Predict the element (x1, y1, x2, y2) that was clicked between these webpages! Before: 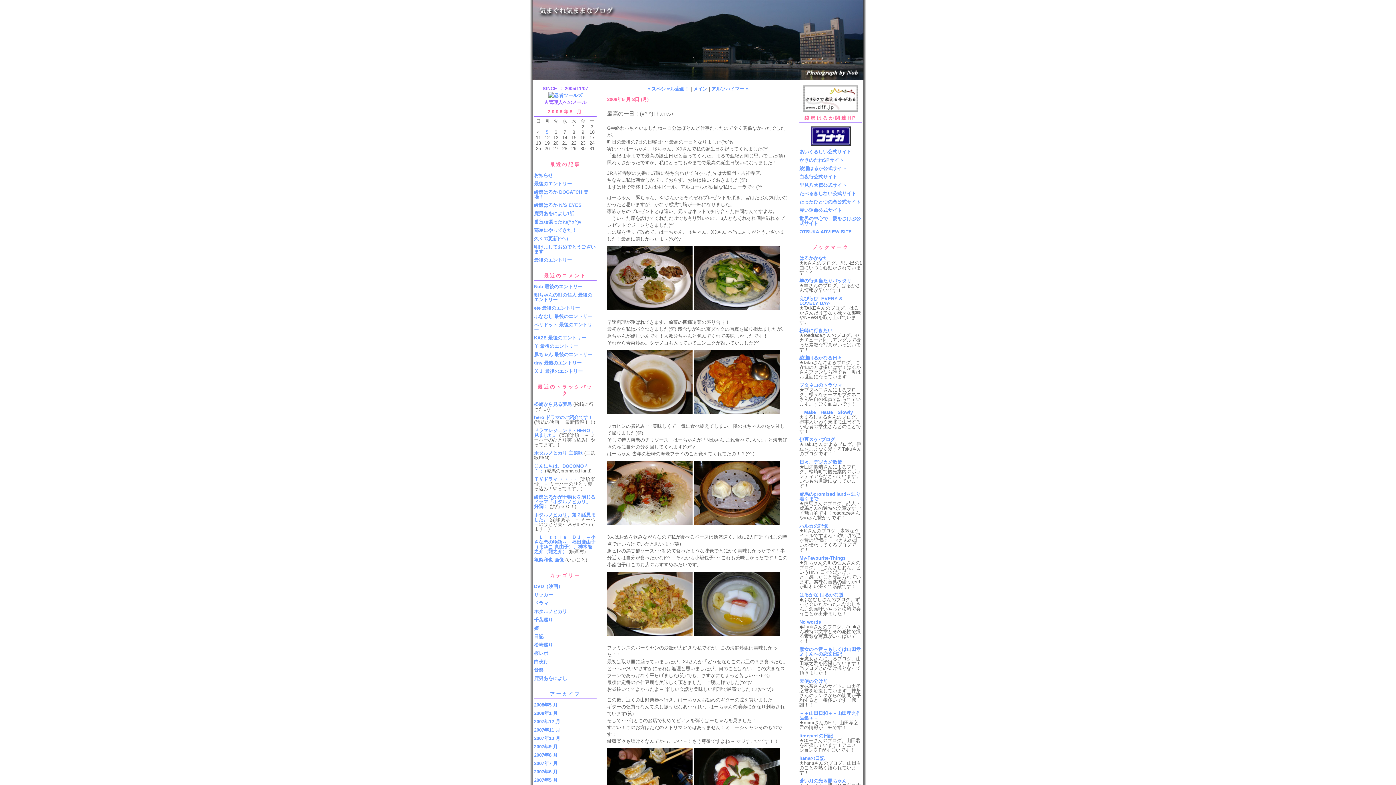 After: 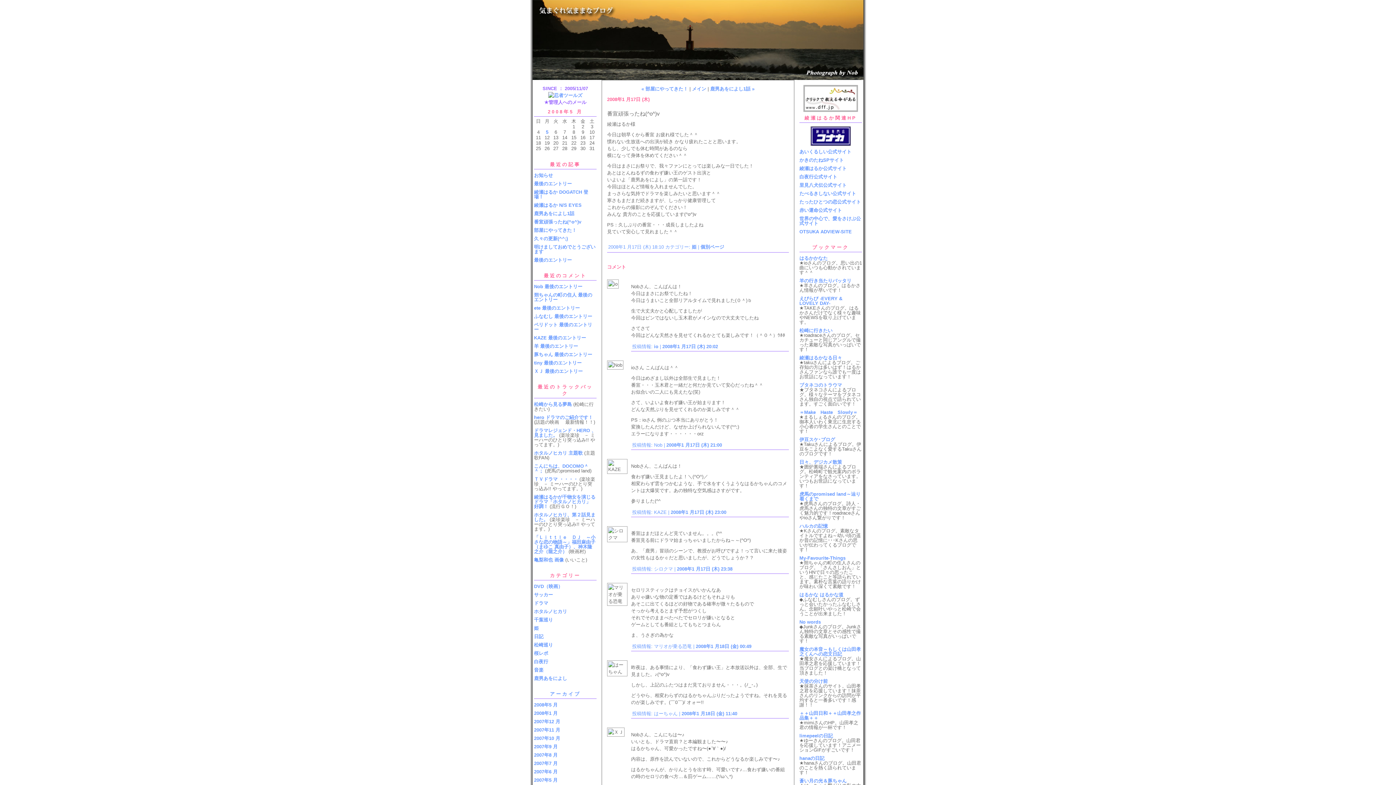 Action: label: 番宣頑張ったね(^o^)v bbox: (534, 219, 581, 224)